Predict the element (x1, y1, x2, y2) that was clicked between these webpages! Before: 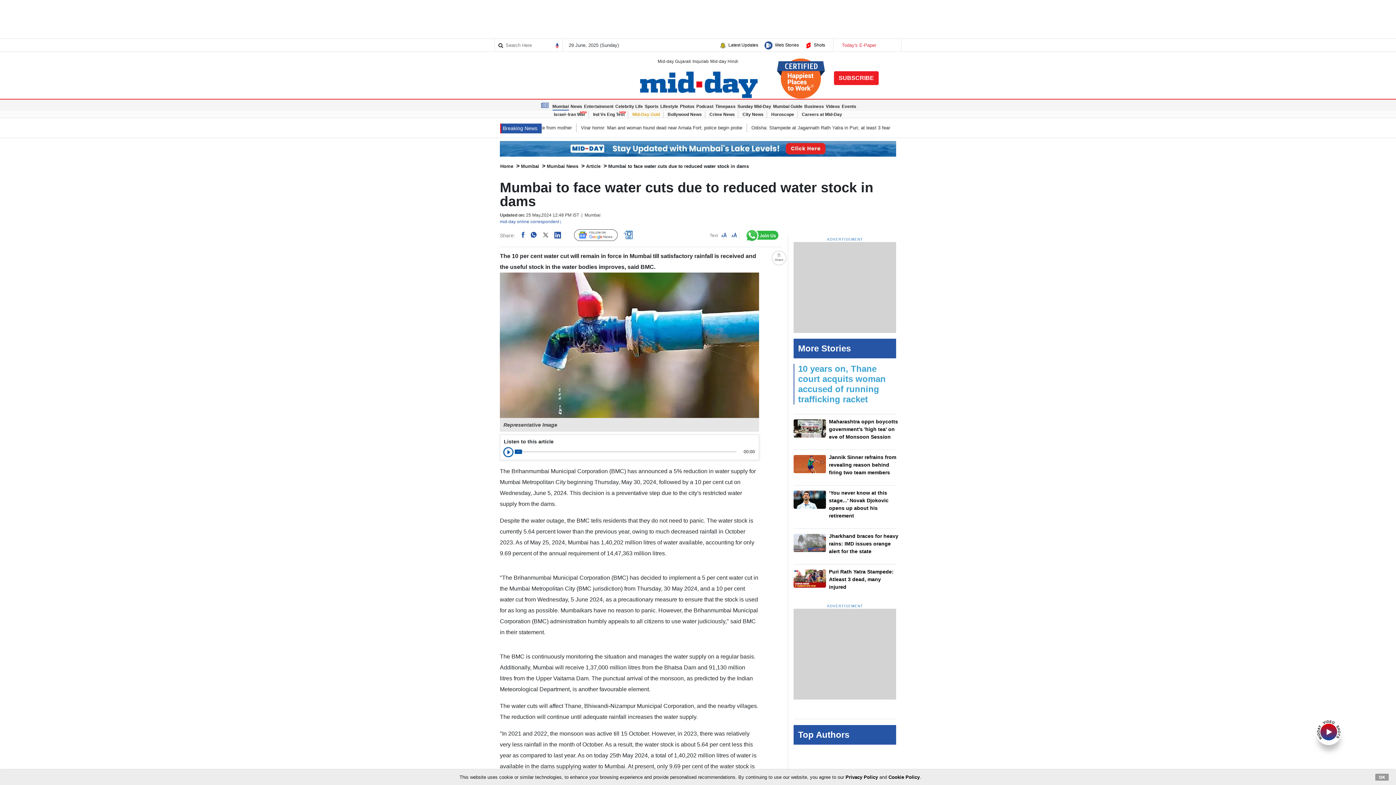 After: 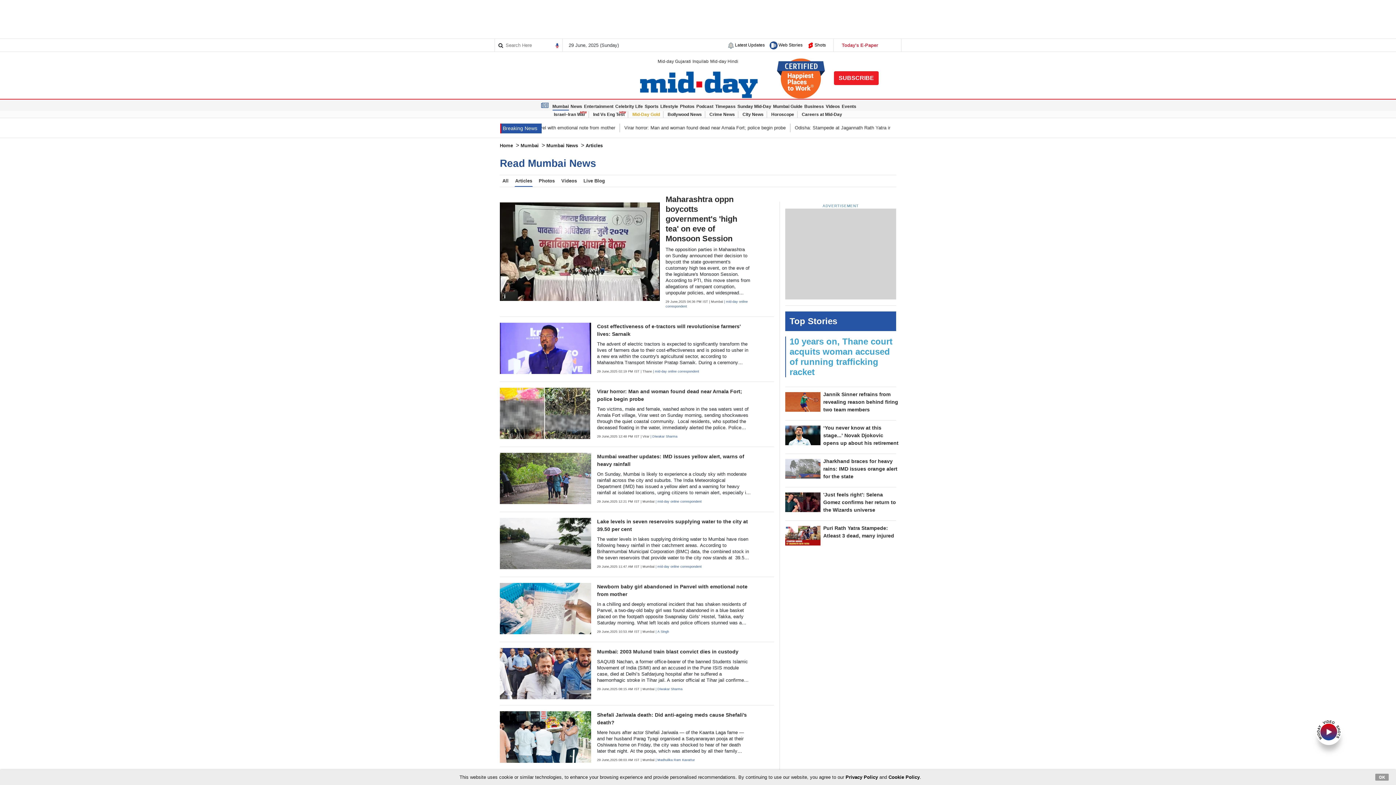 Action: label: Article bbox: (586, 163, 600, 168)